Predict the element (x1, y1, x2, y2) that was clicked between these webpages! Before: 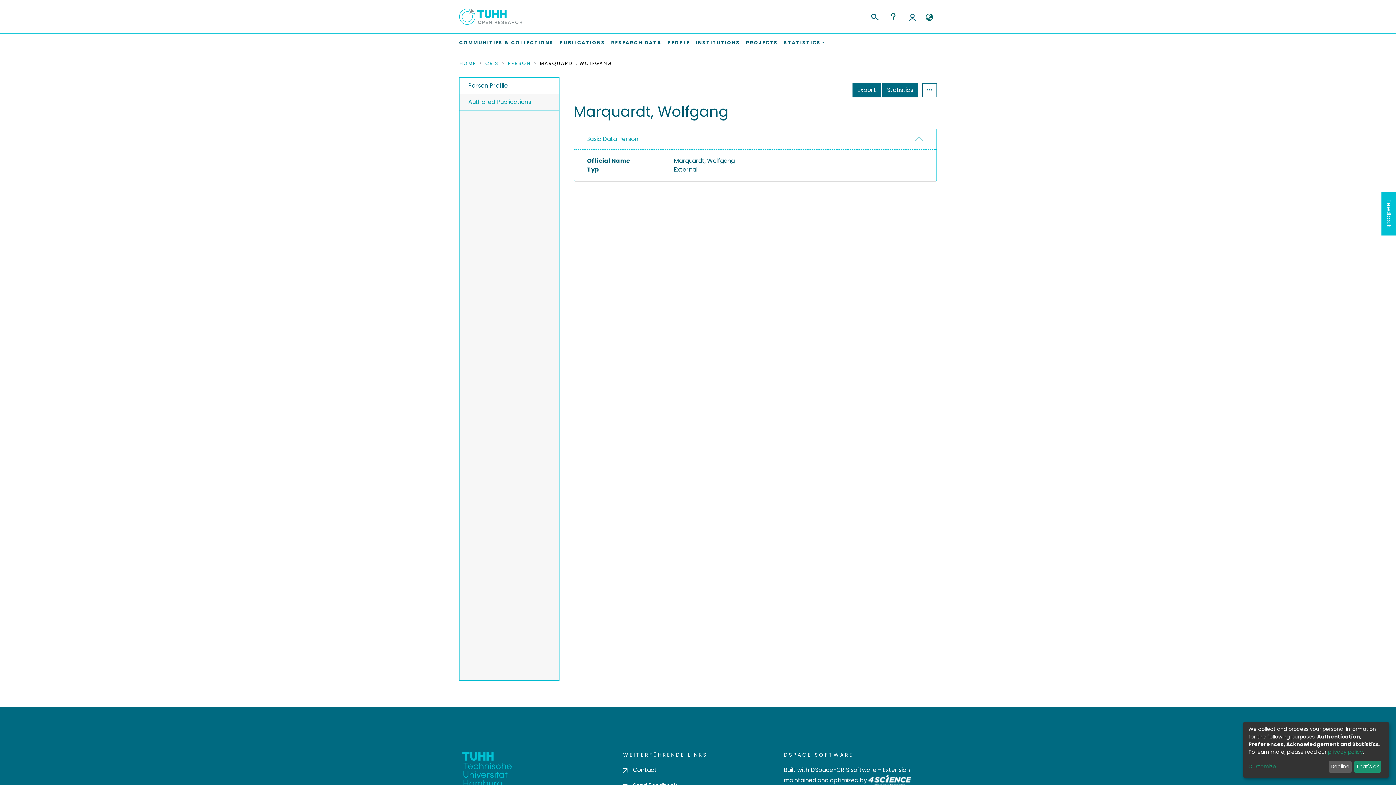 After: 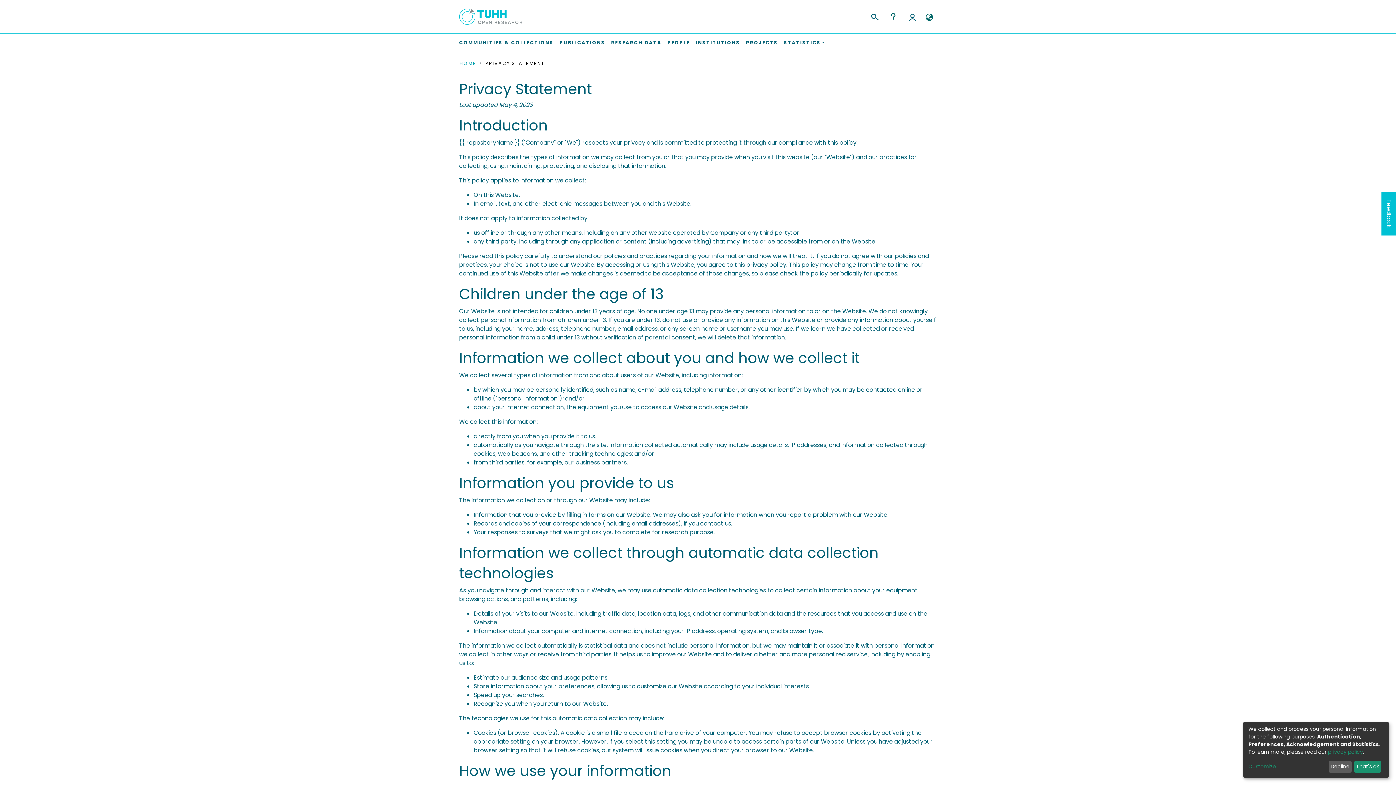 Action: bbox: (1328, 748, 1363, 755) label: privacy policy